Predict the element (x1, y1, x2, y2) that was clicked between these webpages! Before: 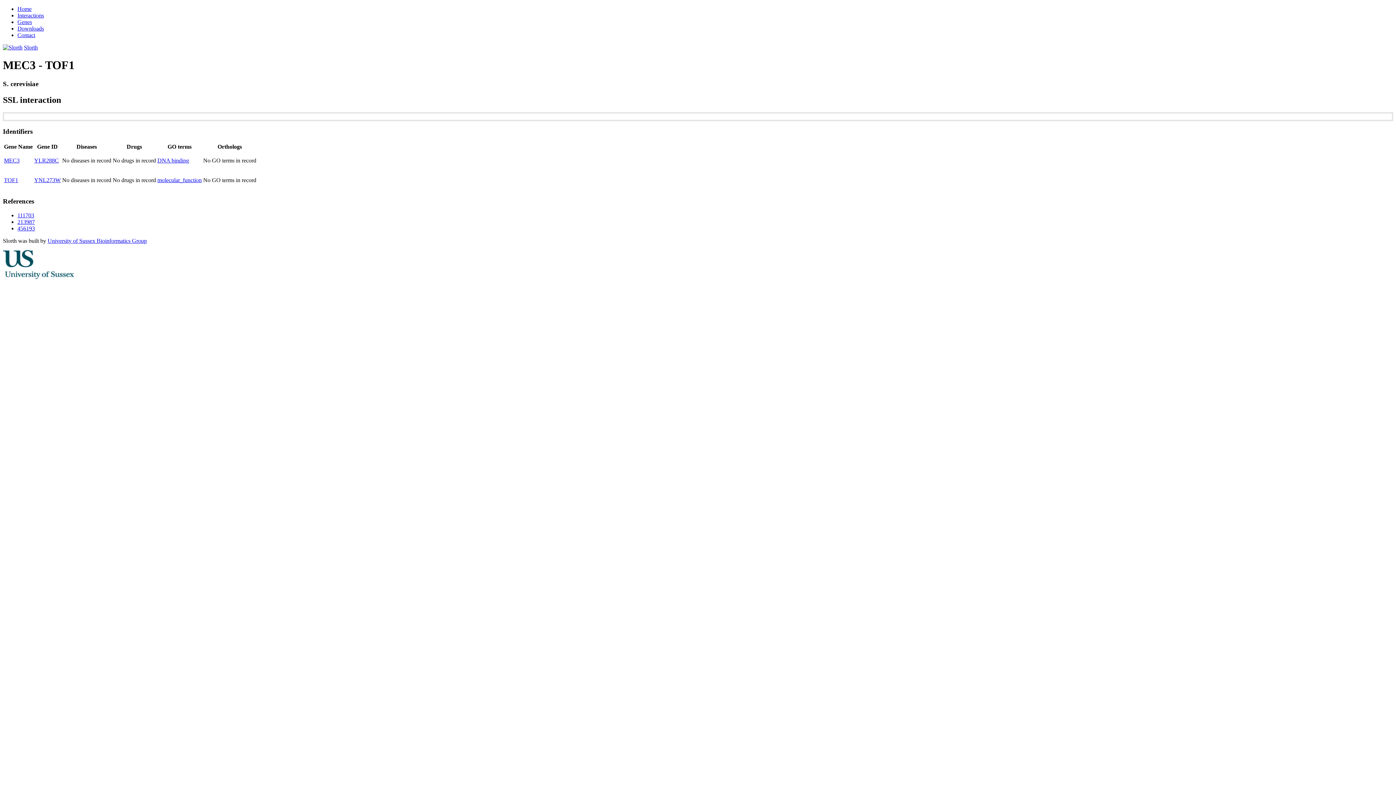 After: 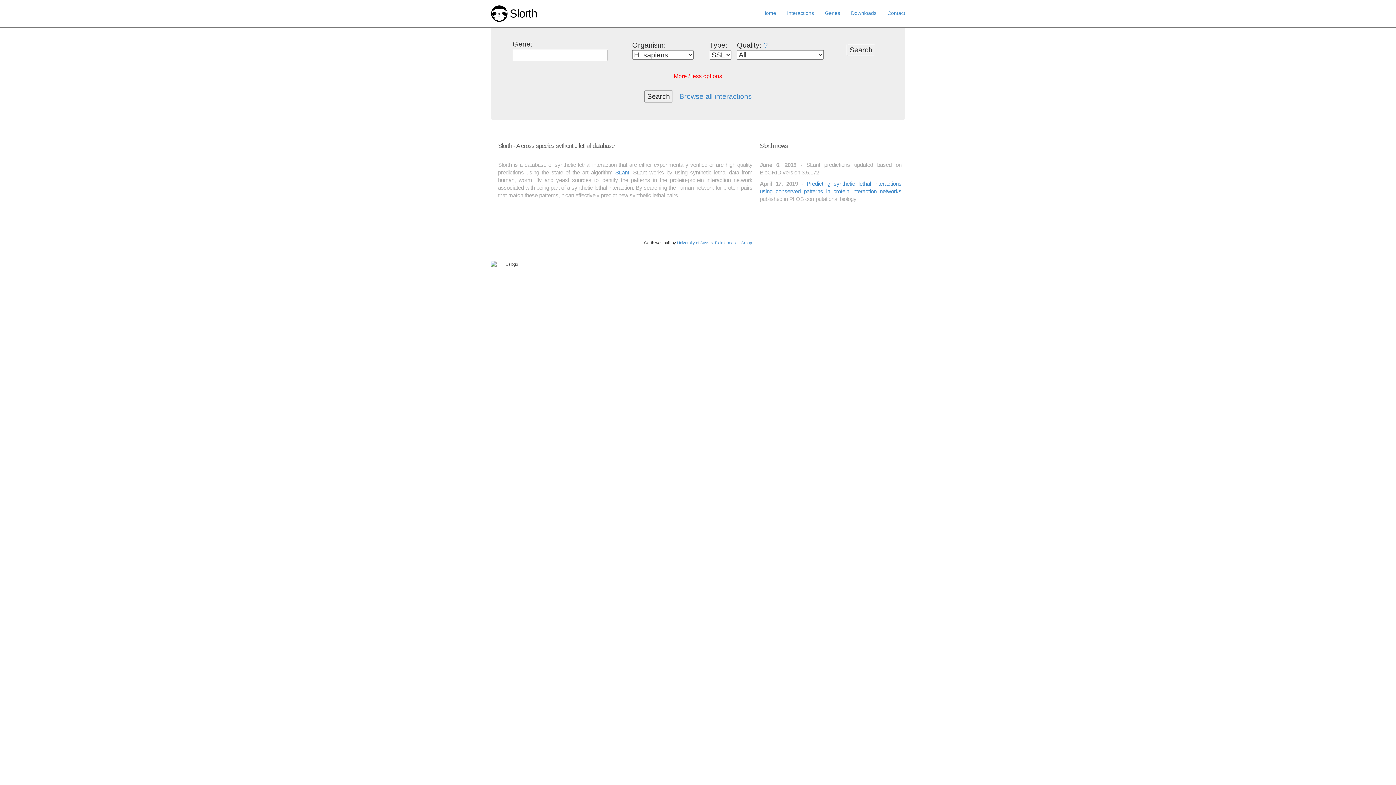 Action: label: Slorth bbox: (24, 44, 37, 50)